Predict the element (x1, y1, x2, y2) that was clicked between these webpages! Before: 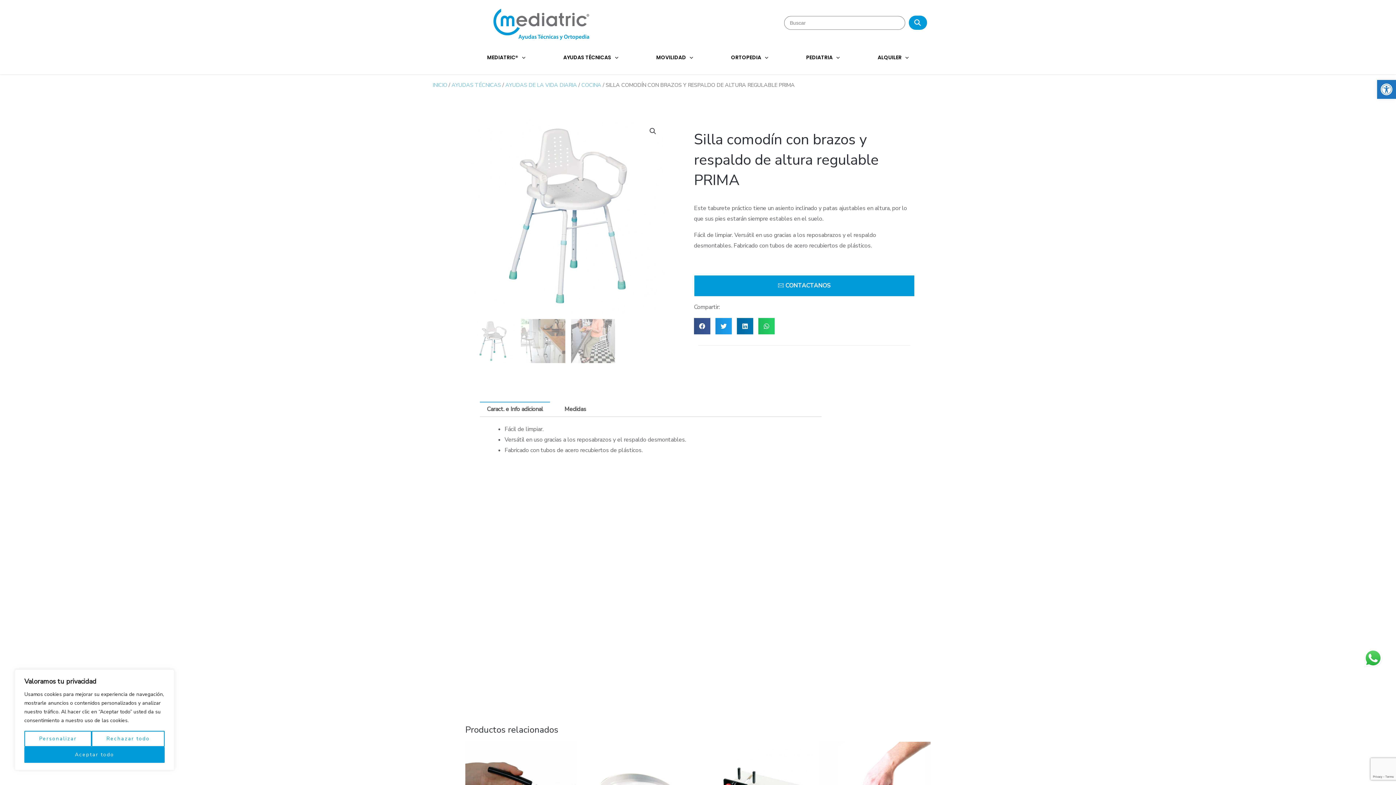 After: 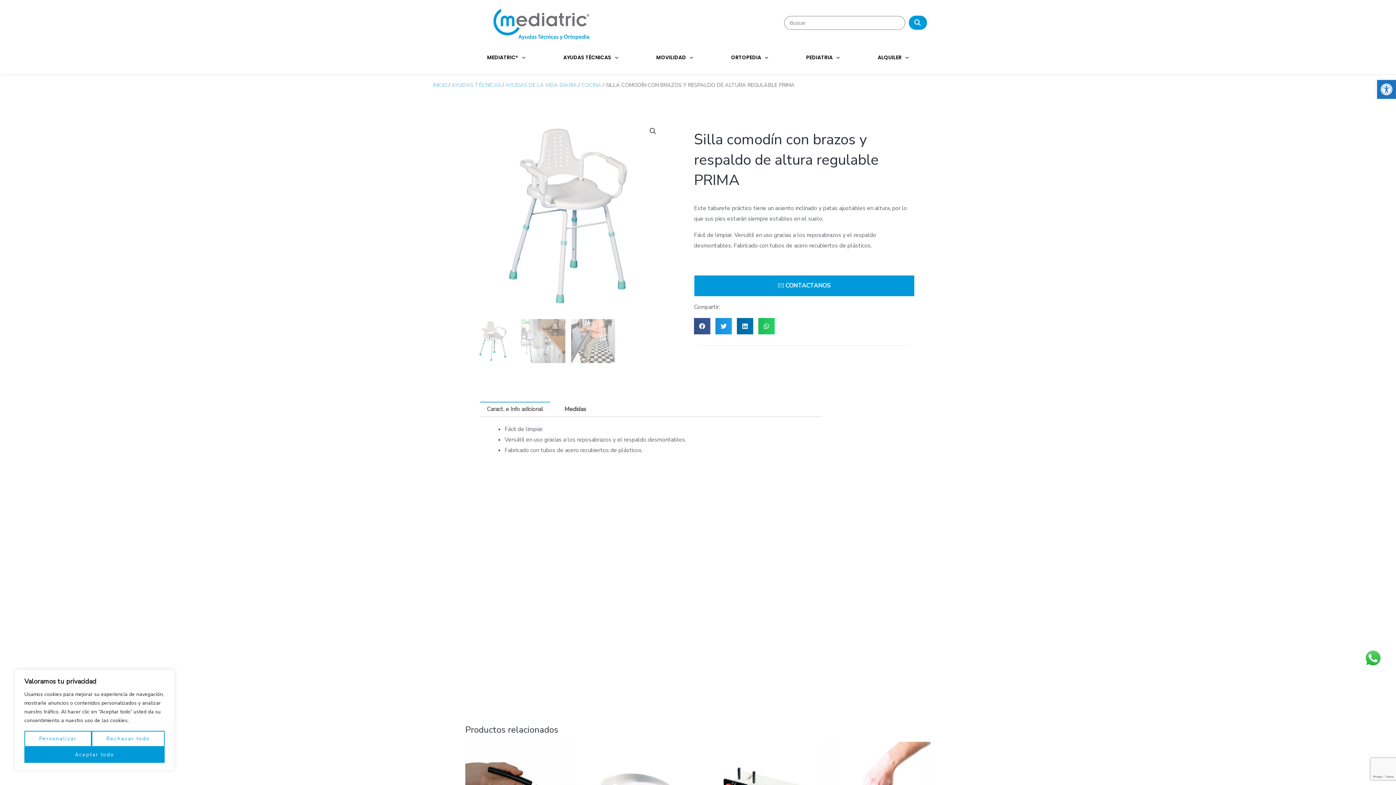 Action: bbox: (480, 401, 550, 417) label: Caract. e Info adicional